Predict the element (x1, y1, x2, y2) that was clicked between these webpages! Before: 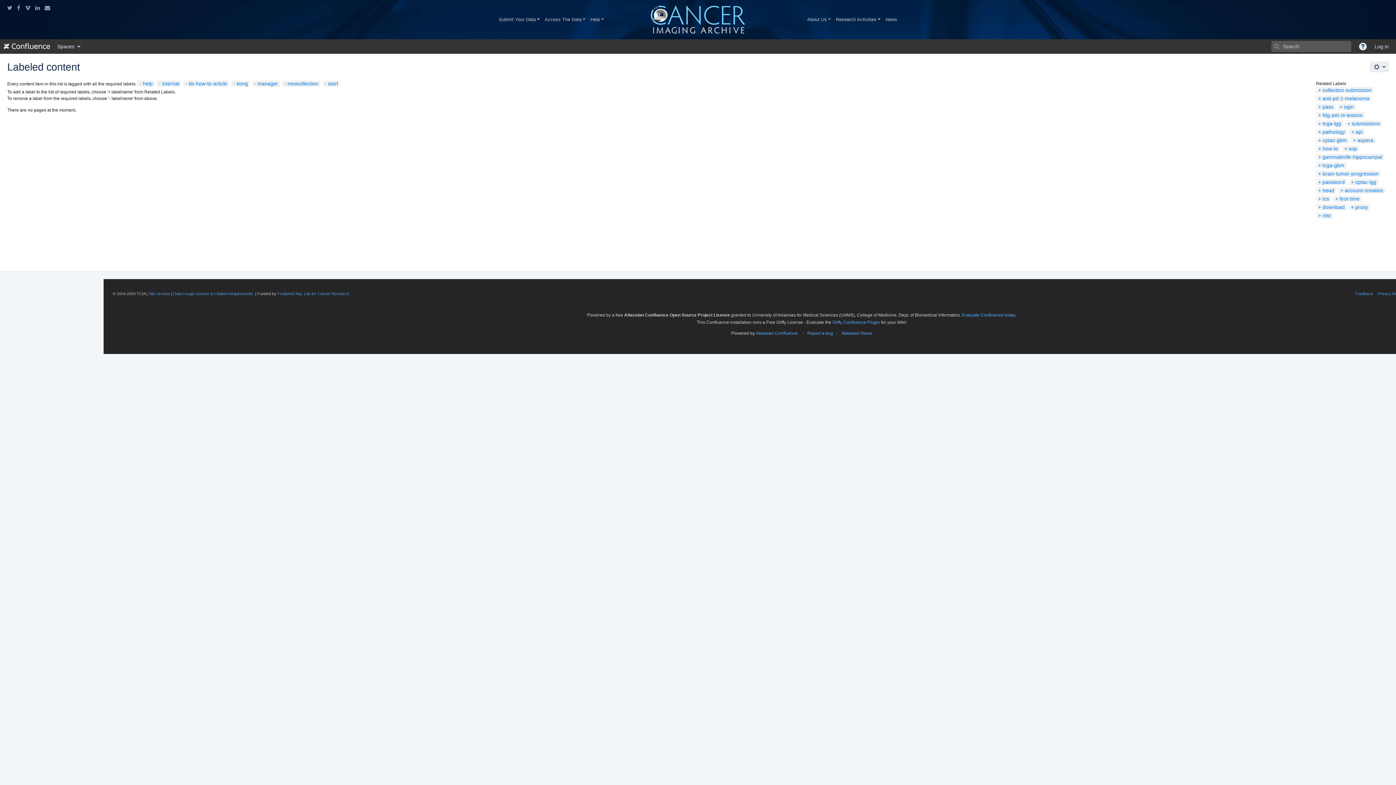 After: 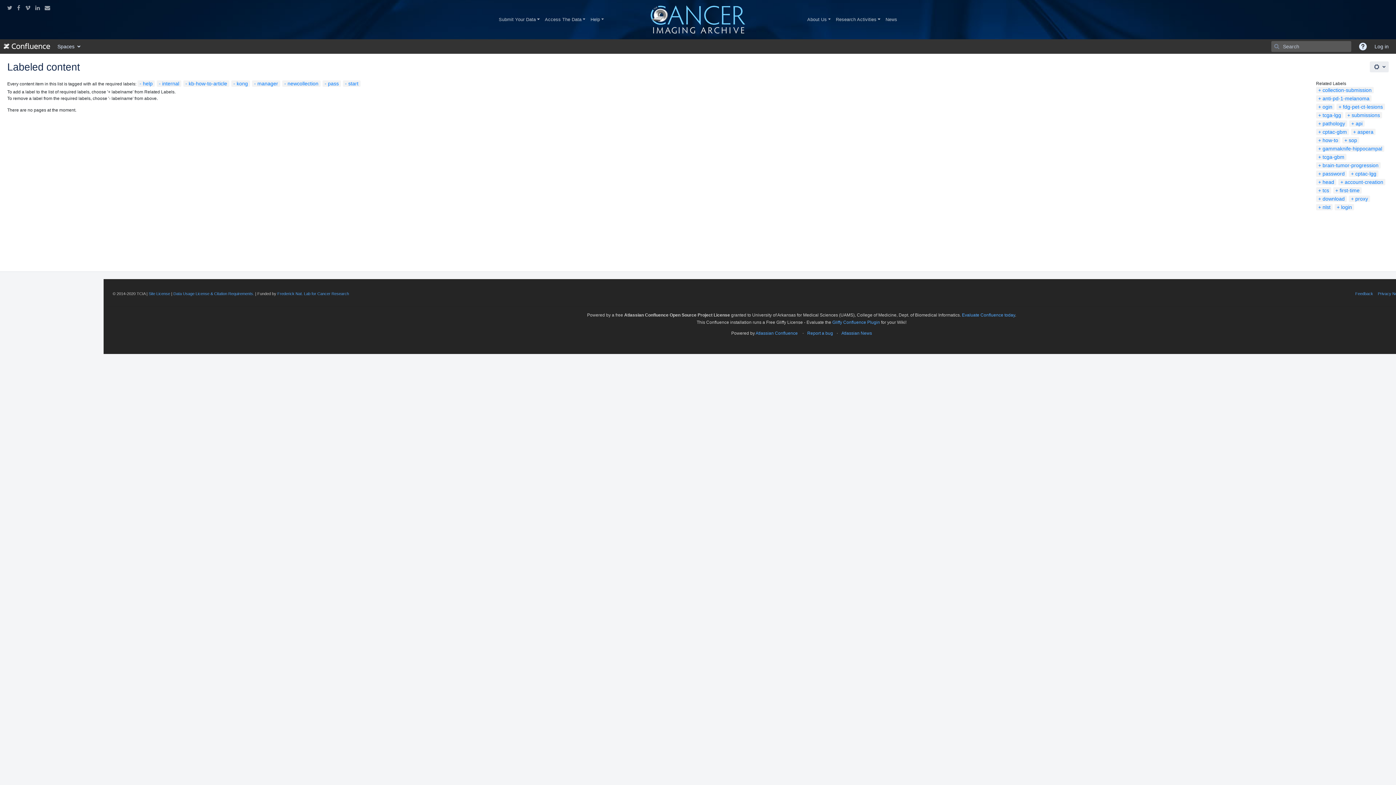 Action: bbox: (1318, 104, 1333, 109) label: pass